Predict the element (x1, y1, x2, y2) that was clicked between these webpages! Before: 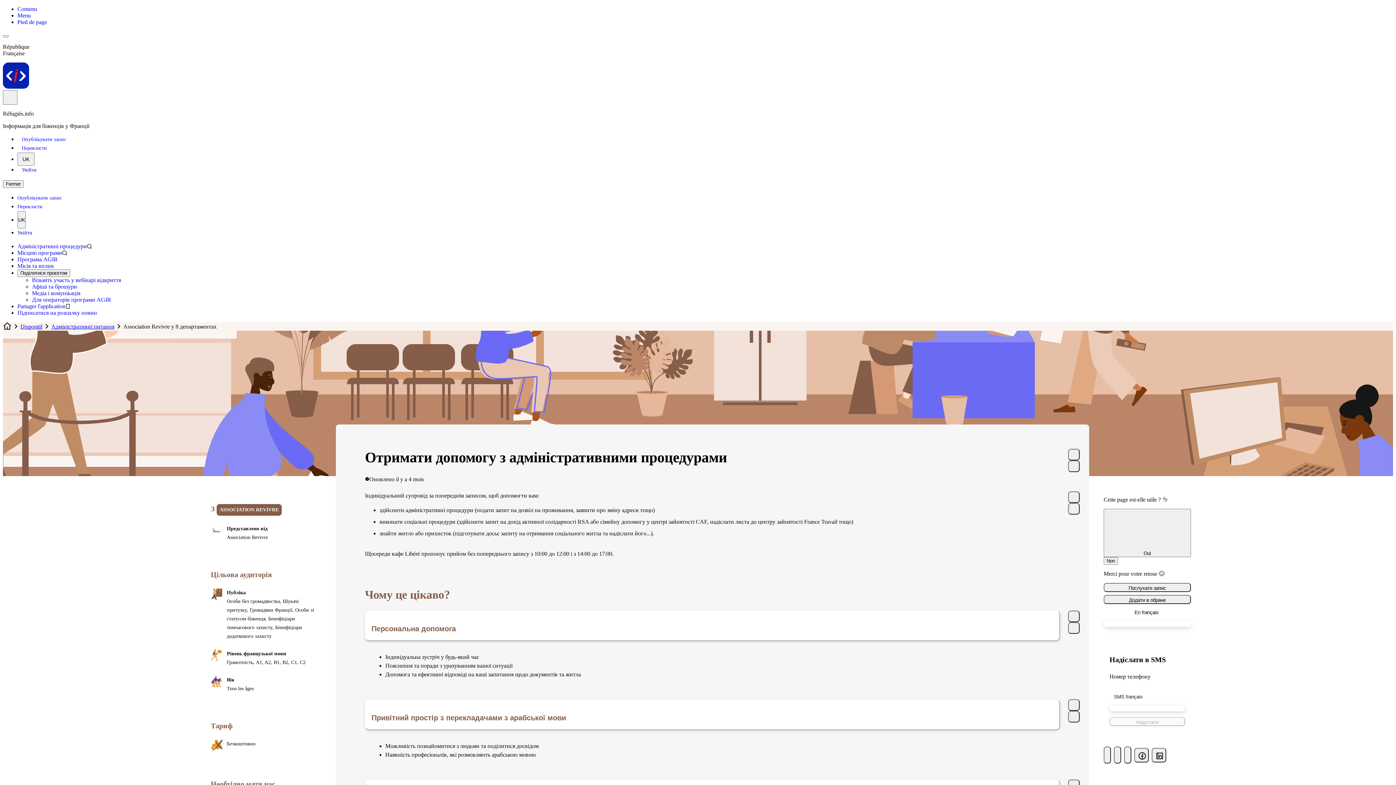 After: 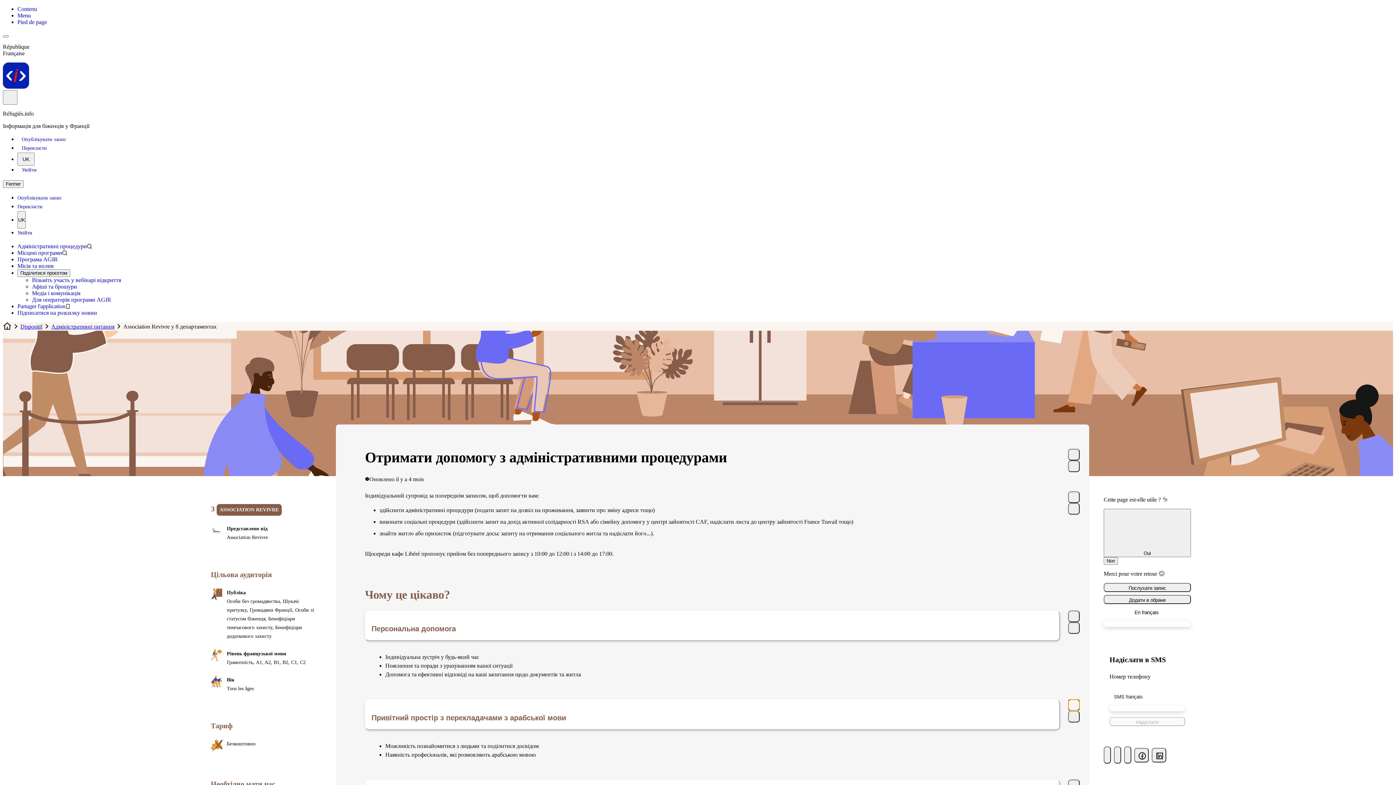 Action: bbox: (1068, 699, 1080, 711)